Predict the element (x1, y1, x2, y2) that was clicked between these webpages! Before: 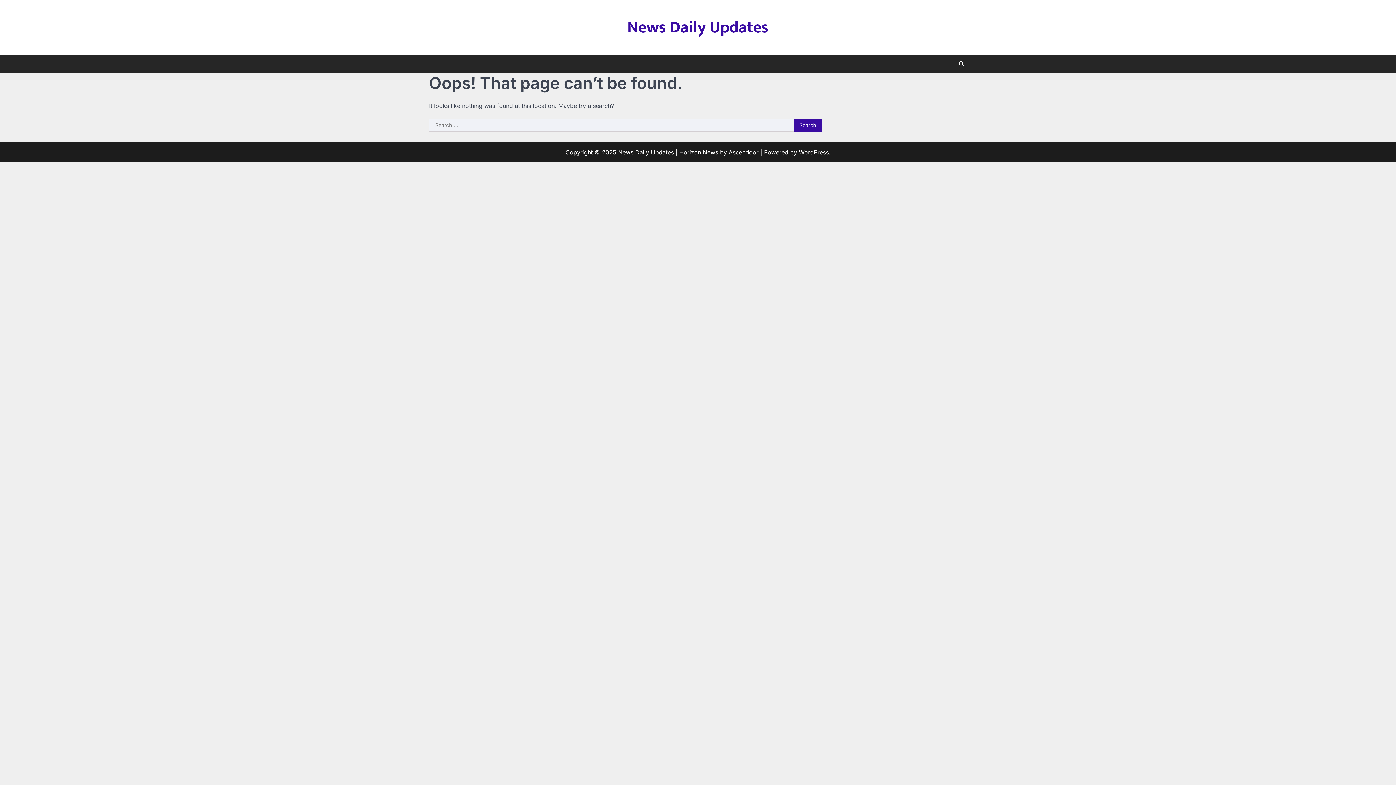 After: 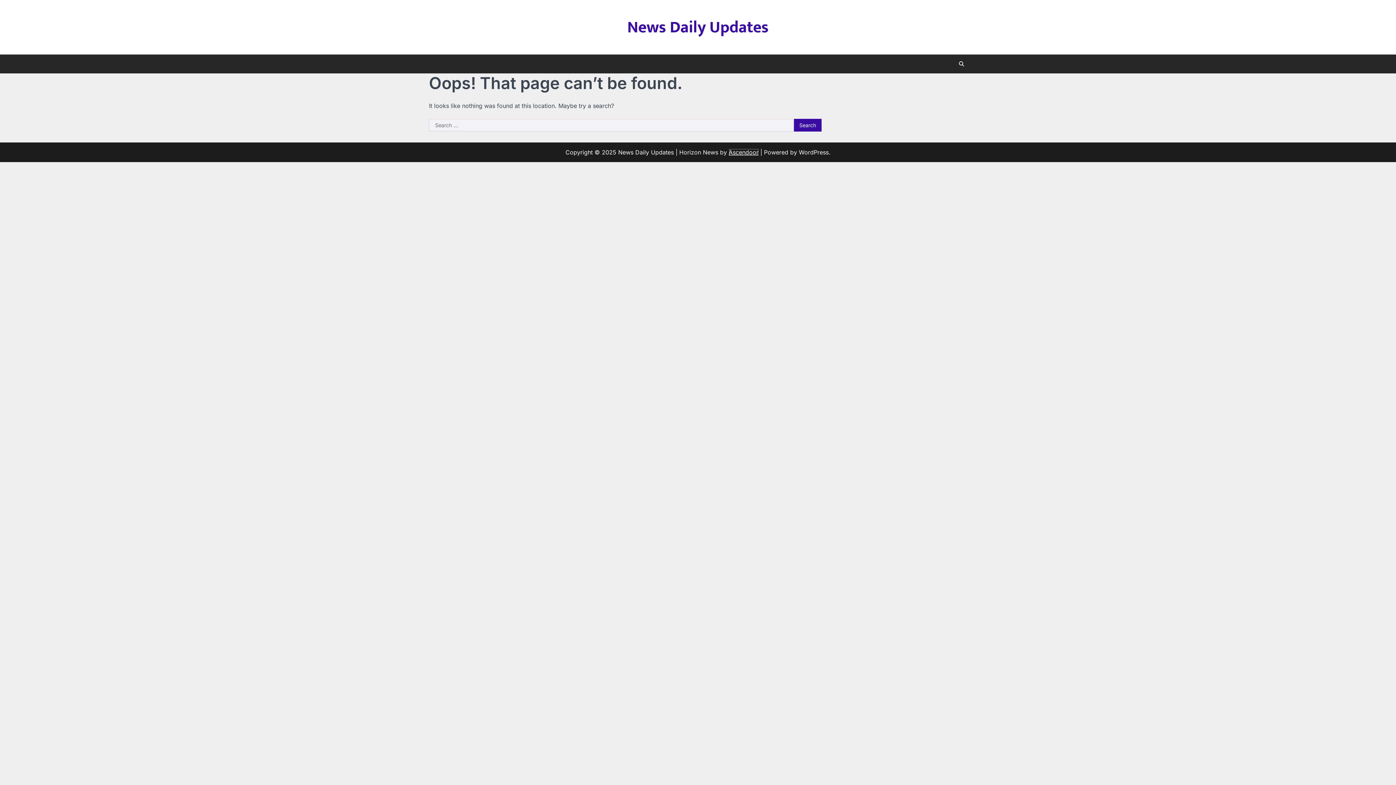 Action: label: Ascendoor bbox: (728, 148, 758, 156)